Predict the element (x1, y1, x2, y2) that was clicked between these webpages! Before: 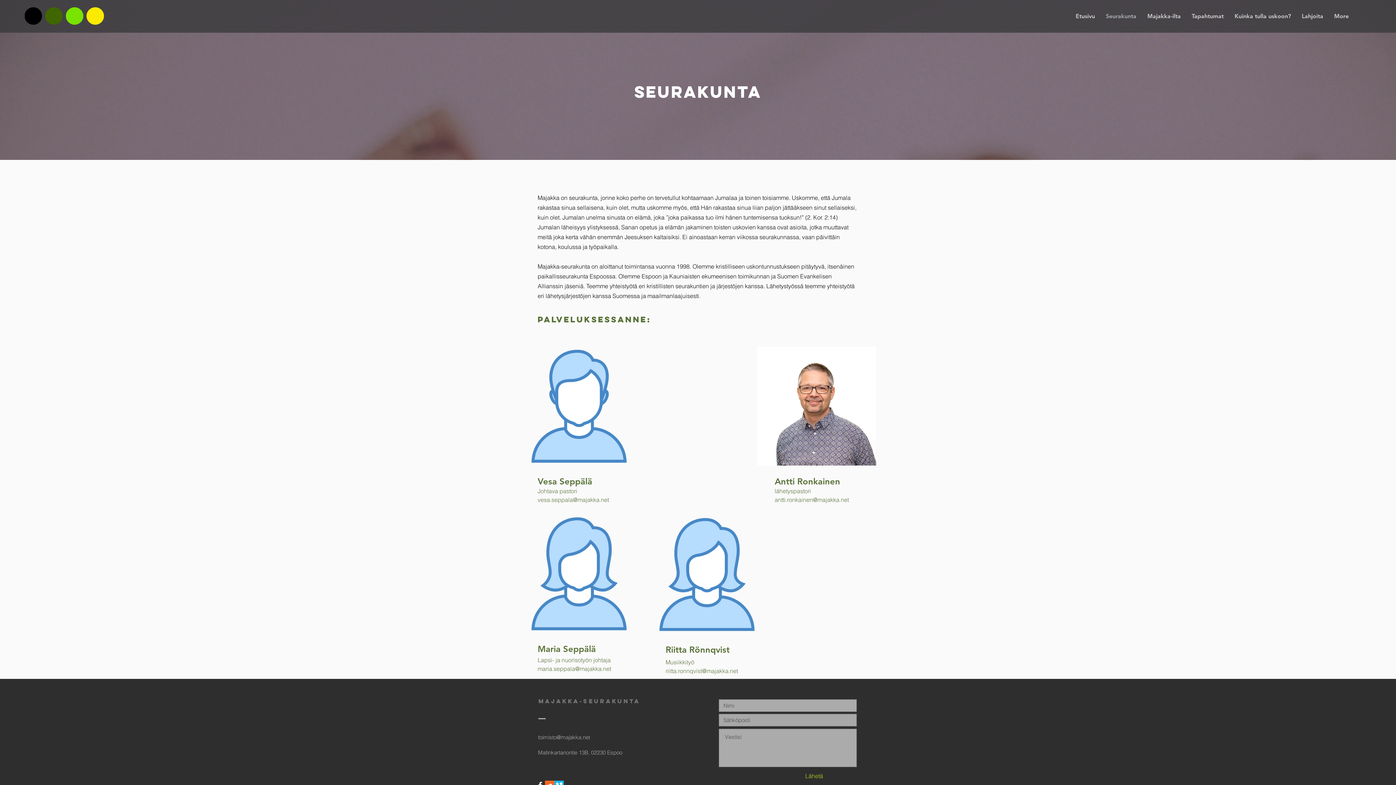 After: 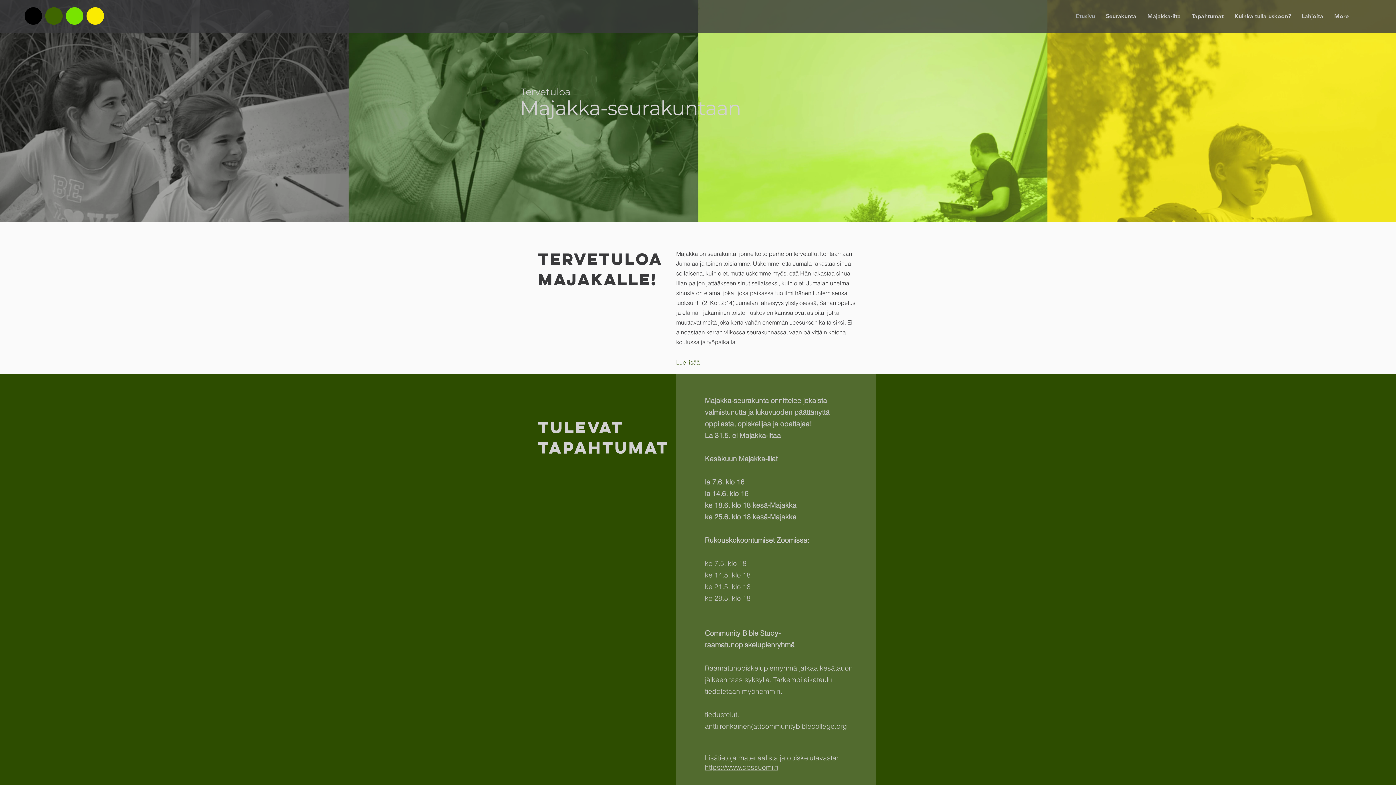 Action: bbox: (24, 7, 104, 24)